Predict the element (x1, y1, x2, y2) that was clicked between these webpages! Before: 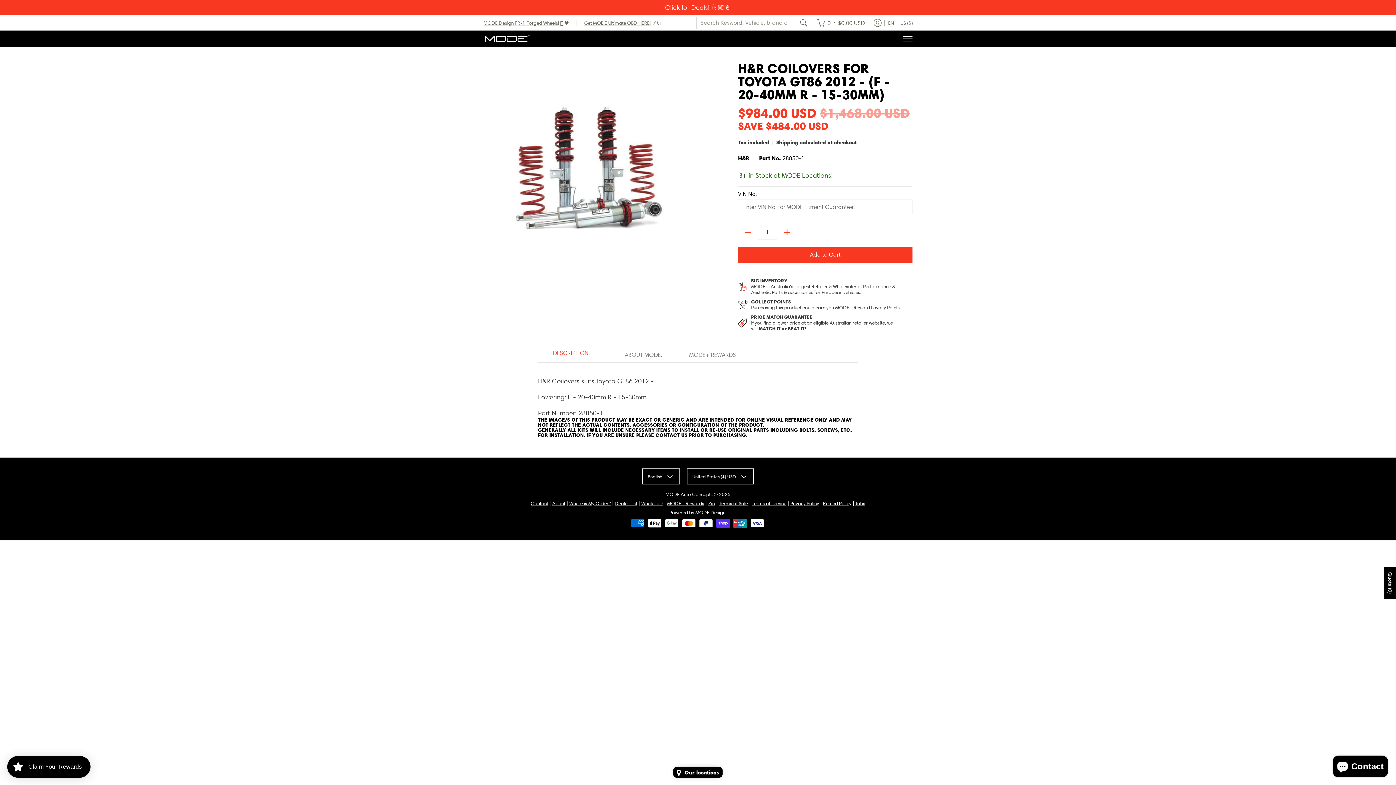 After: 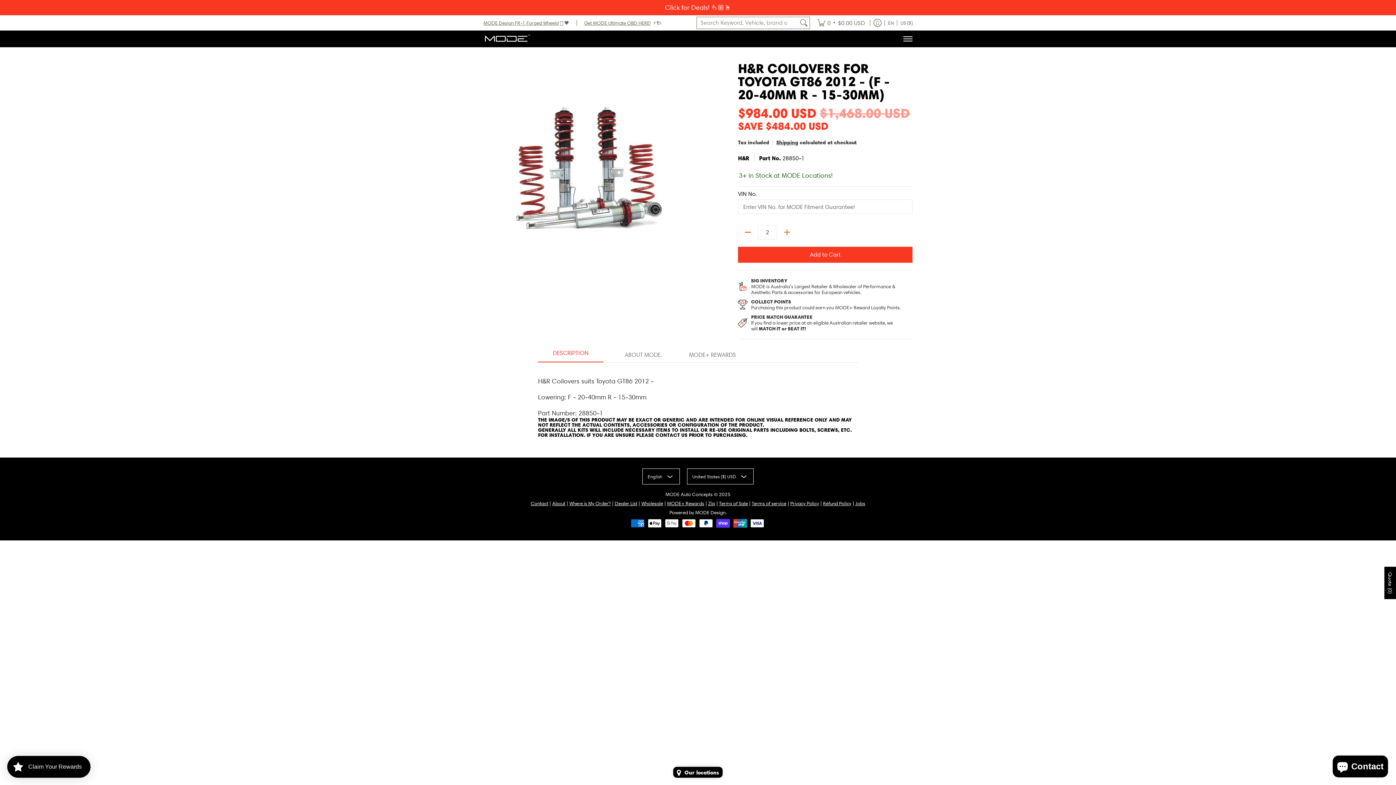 Action: bbox: (777, 225, 797, 238) label: Add